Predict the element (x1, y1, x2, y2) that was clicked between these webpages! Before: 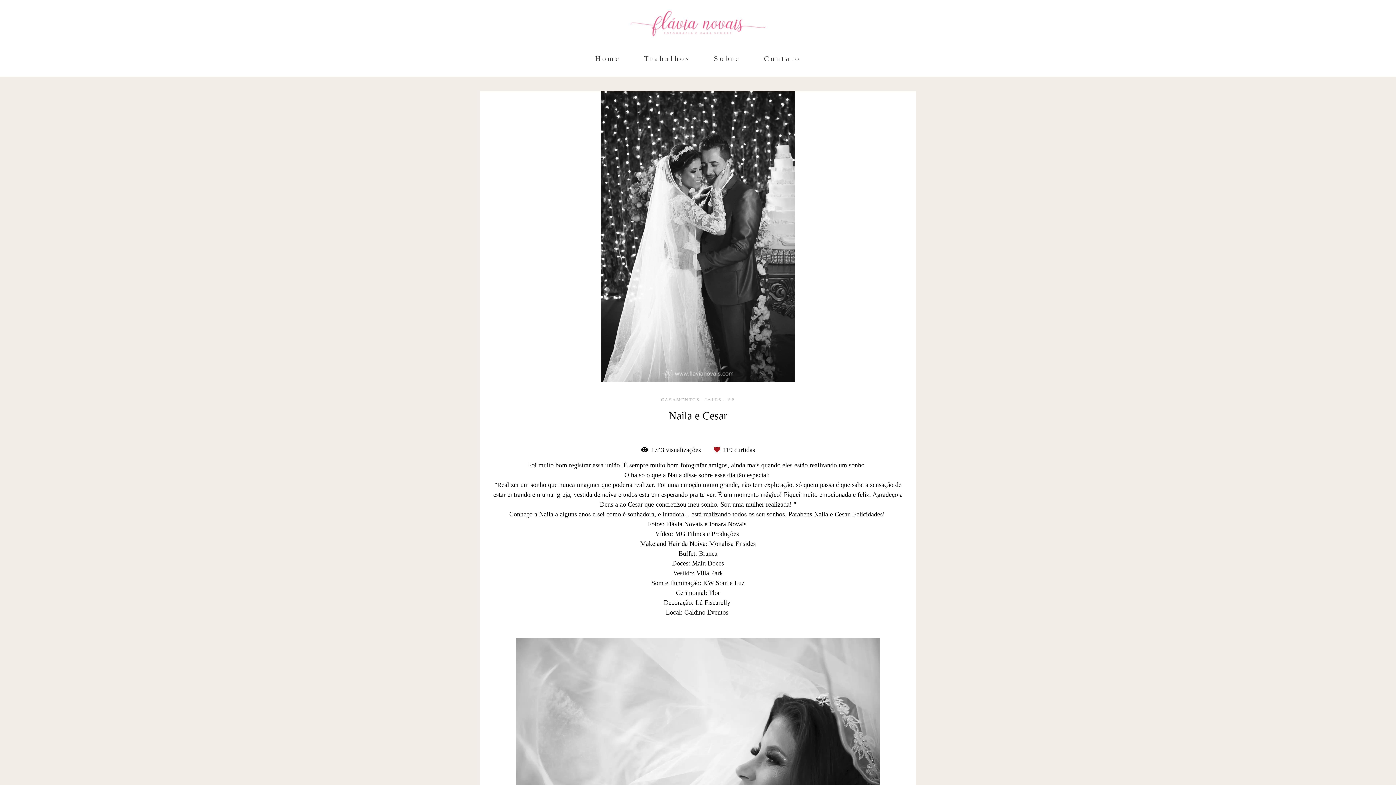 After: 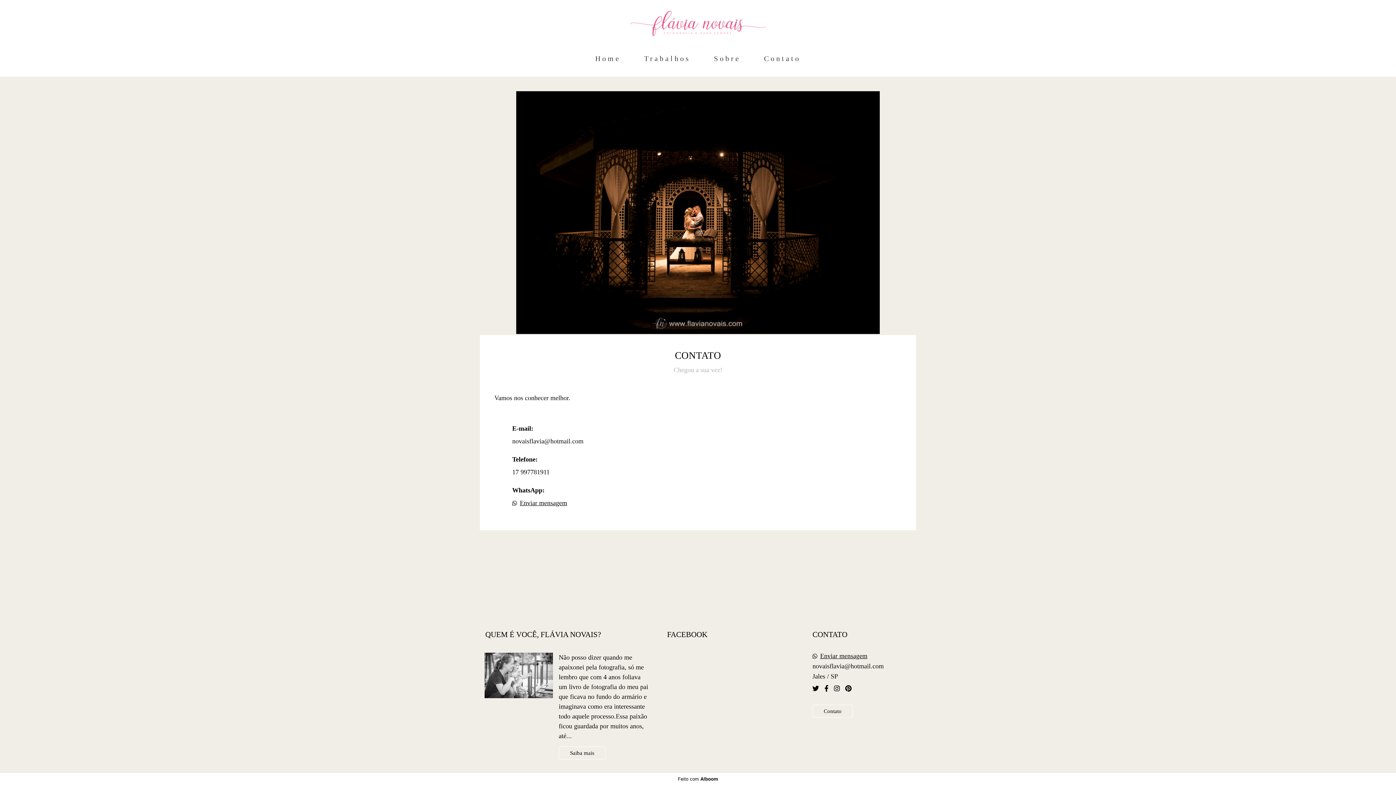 Action: bbox: (754, 51, 810, 65) label: Contato